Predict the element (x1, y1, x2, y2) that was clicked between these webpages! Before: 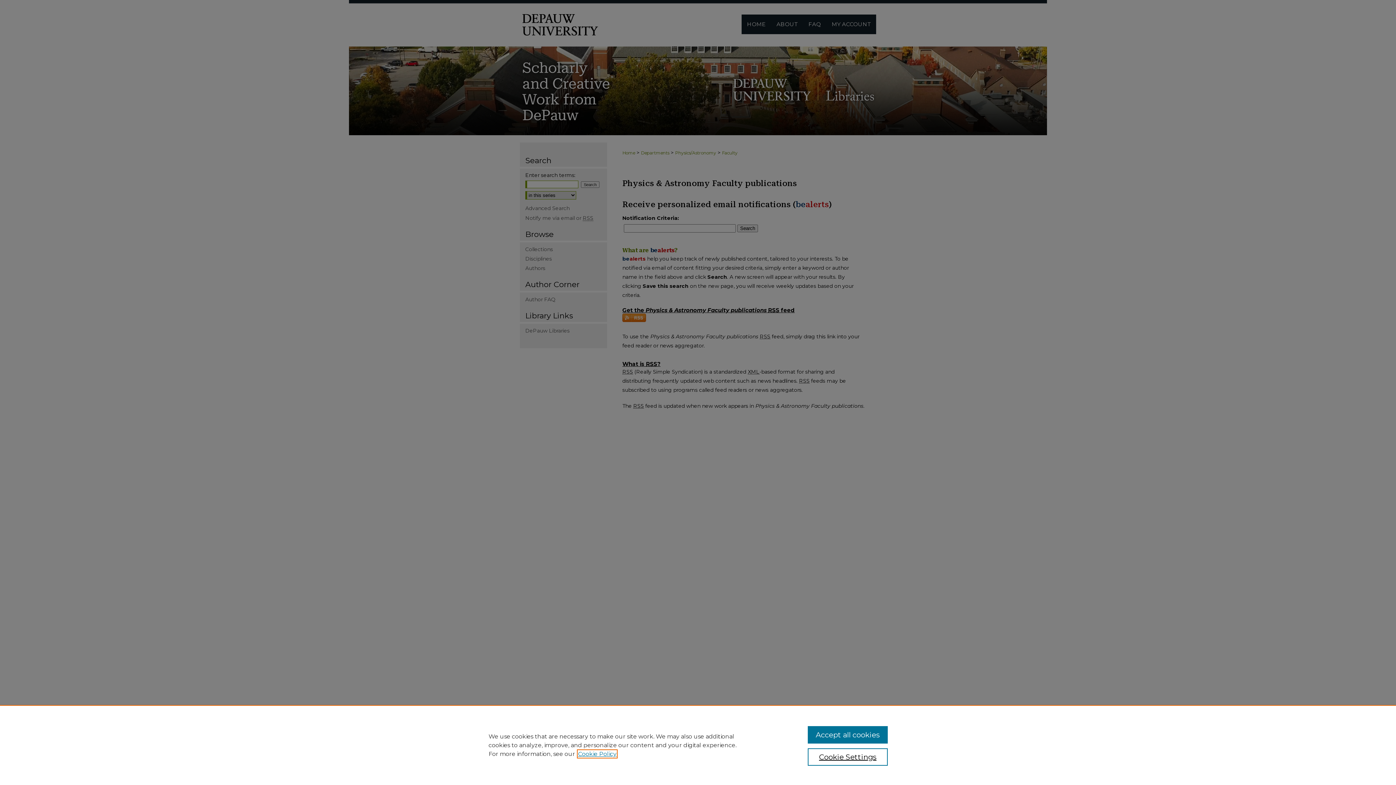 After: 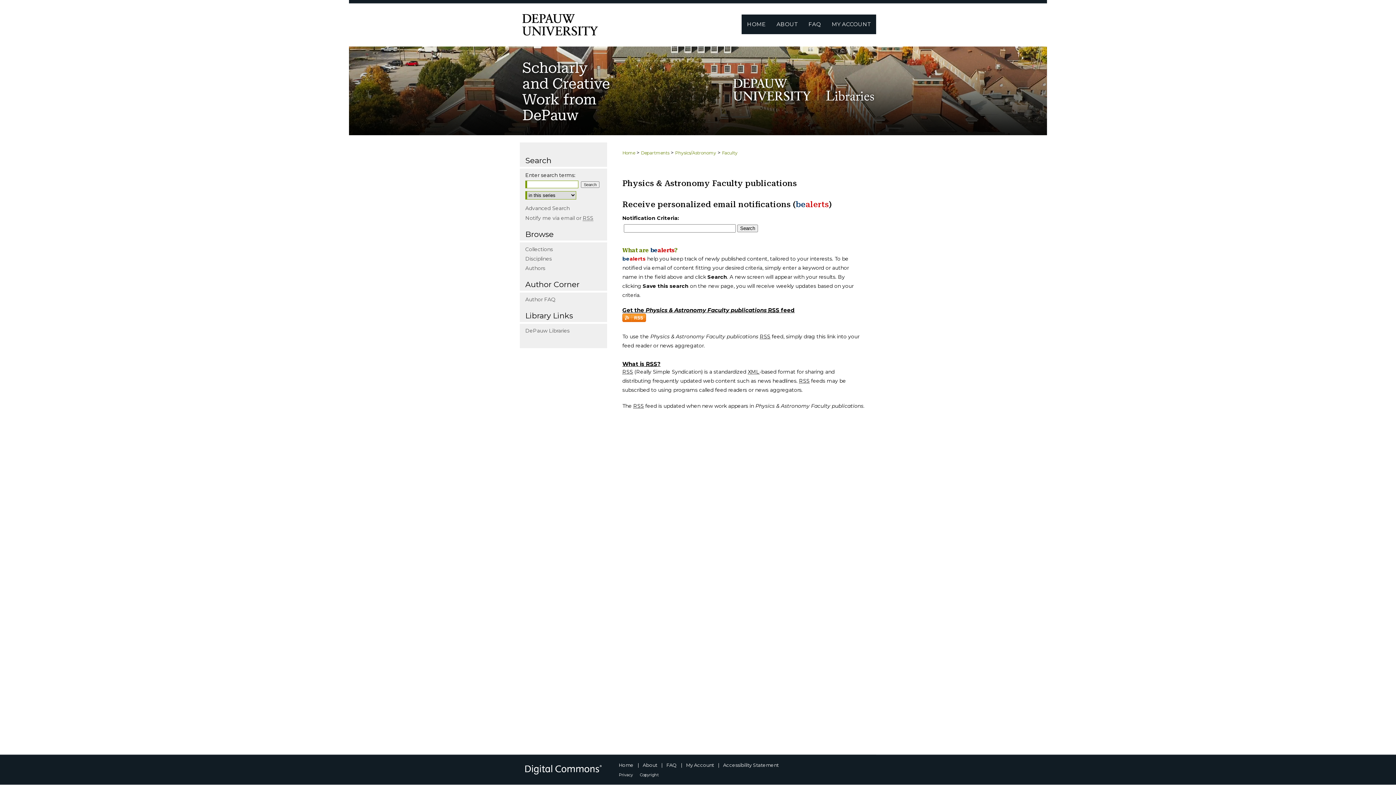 Action: label: Accept all cookies bbox: (807, 726, 887, 744)